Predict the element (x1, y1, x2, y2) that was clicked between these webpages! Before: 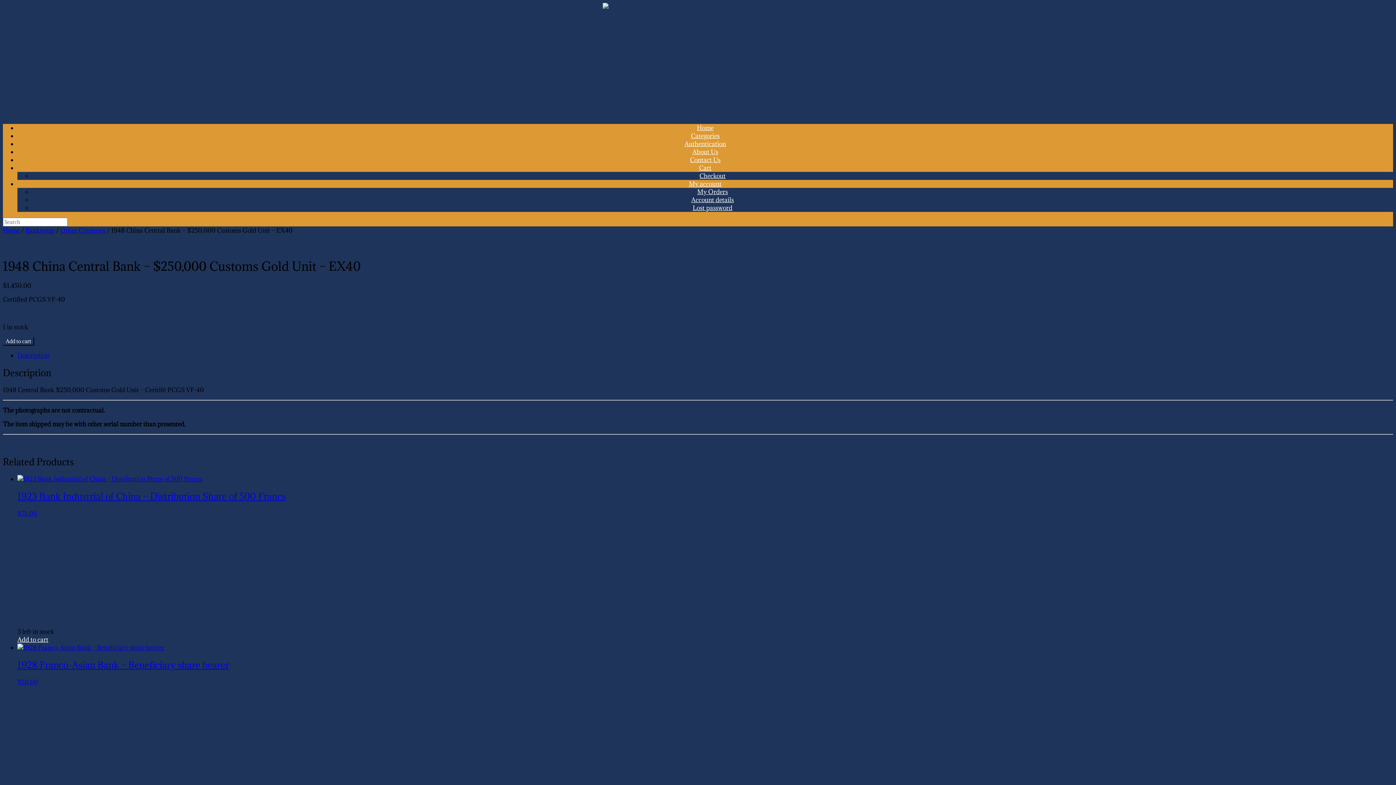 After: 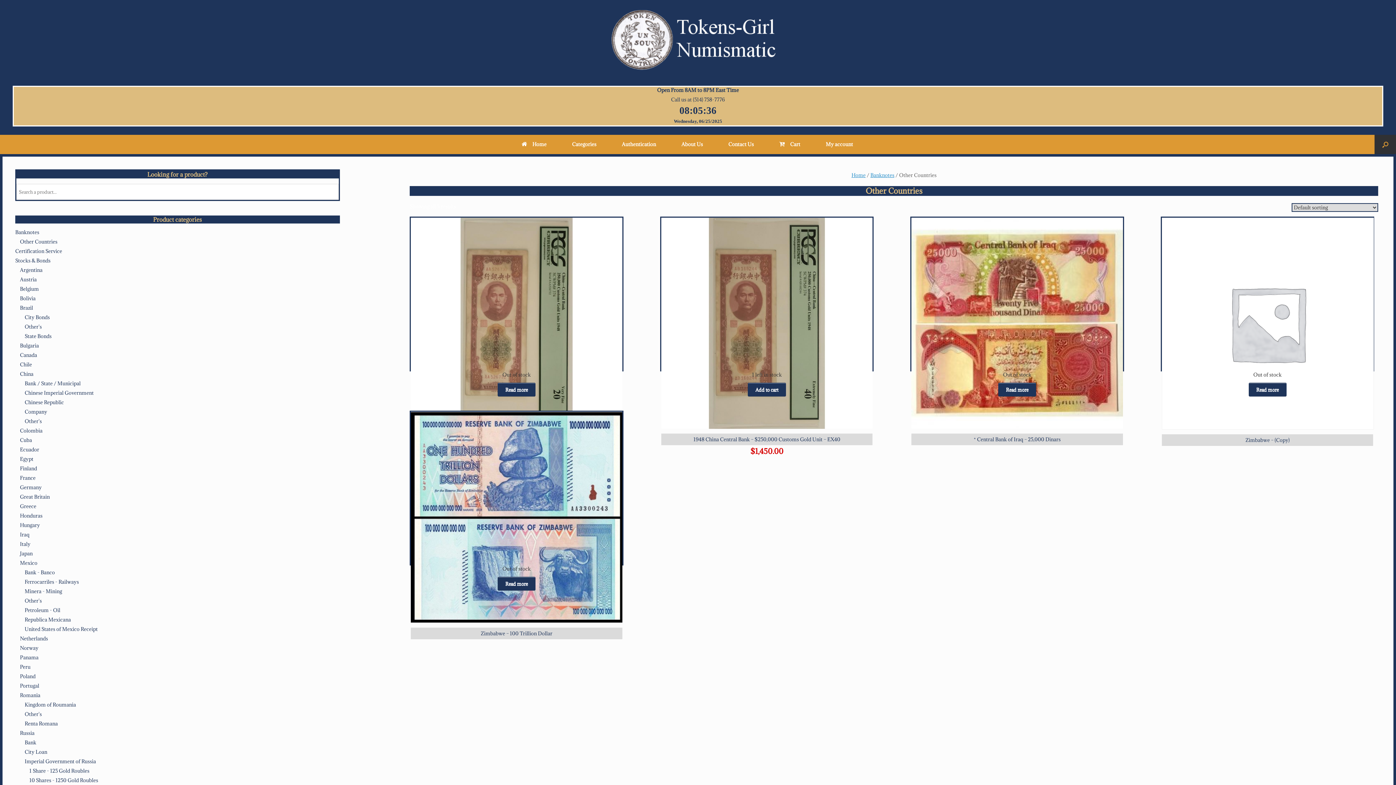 Action: label: Other Countries bbox: (60, 226, 105, 234)